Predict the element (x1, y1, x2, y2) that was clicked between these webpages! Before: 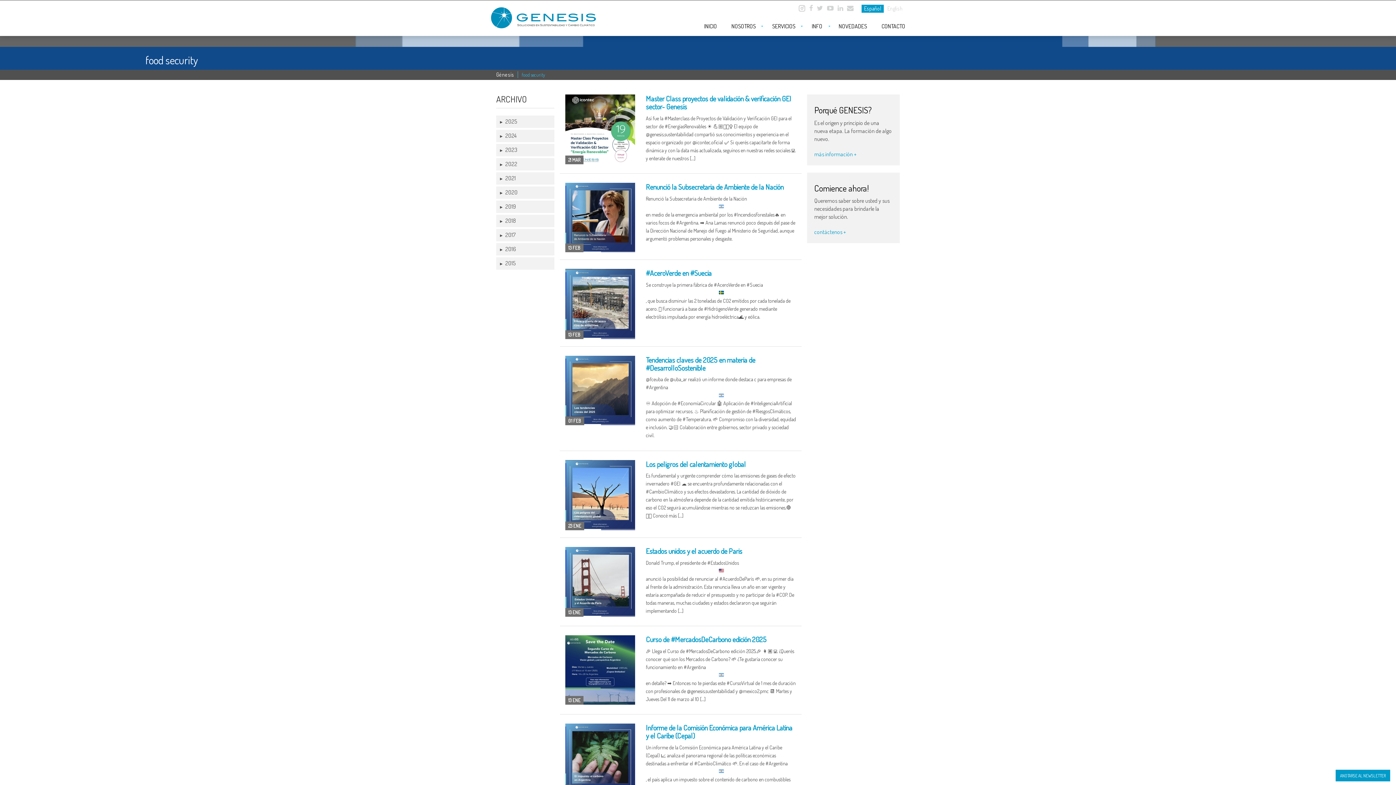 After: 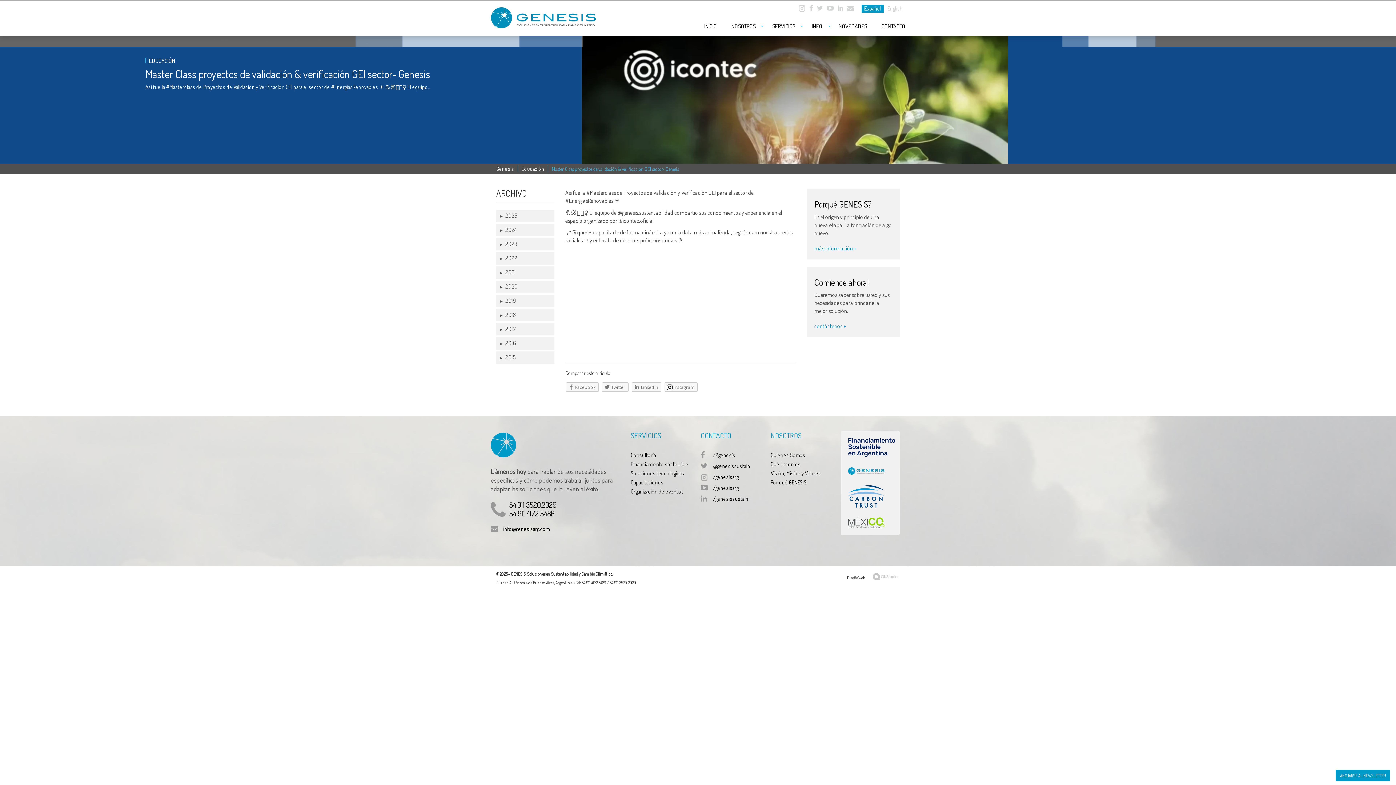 Action: label: Master Class proyectos de validación & verificación GEI sector- Genesis bbox: (646, 93, 791, 111)